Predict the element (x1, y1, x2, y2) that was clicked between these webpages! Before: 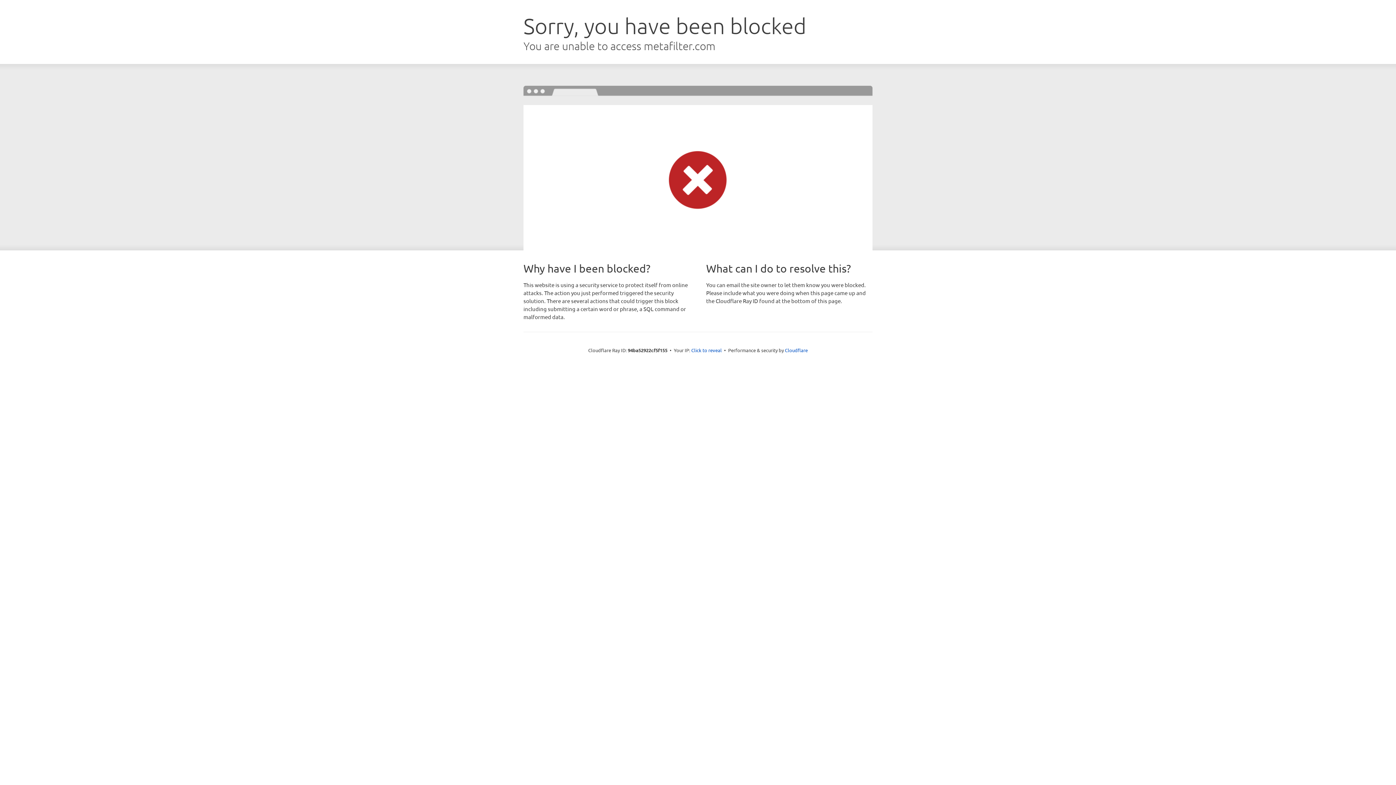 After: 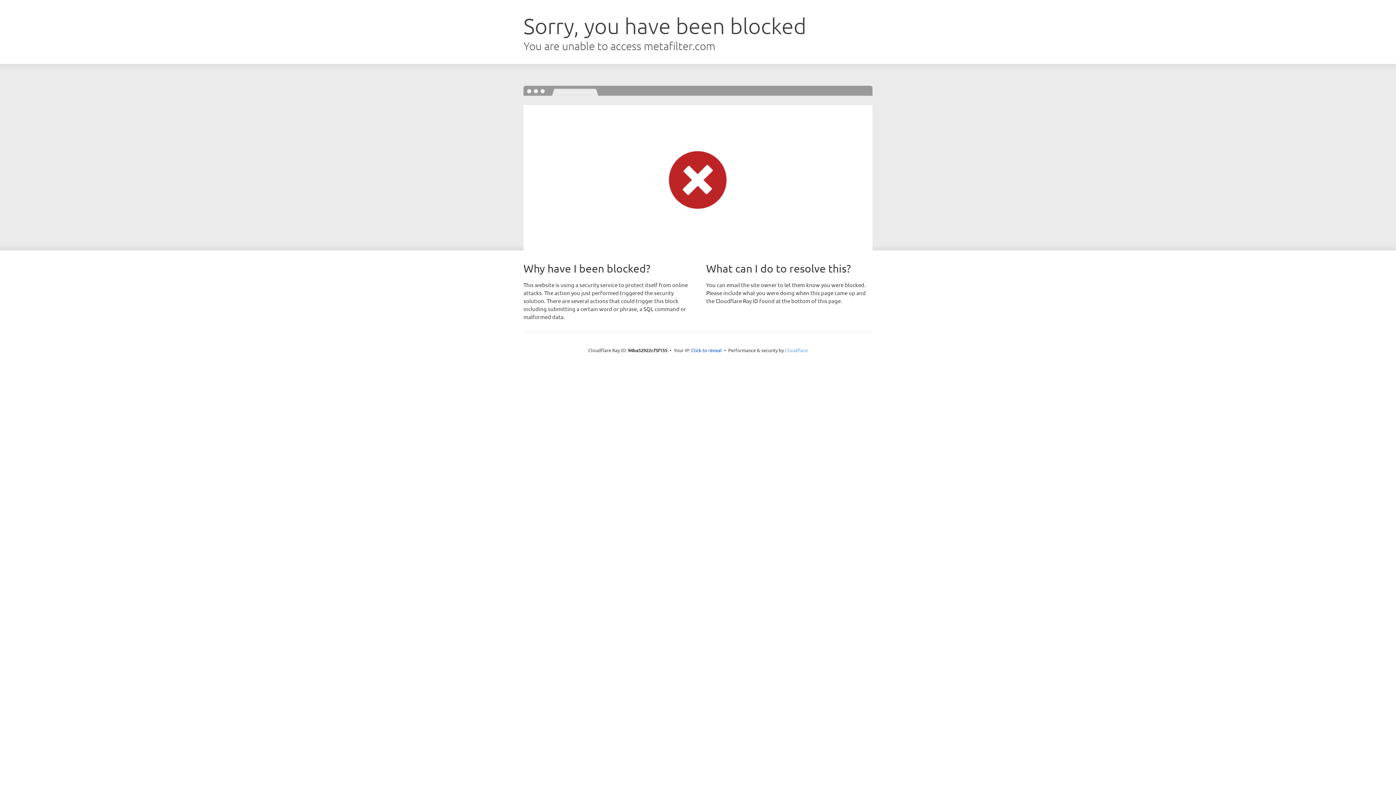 Action: label: Cloudflare bbox: (785, 347, 808, 353)